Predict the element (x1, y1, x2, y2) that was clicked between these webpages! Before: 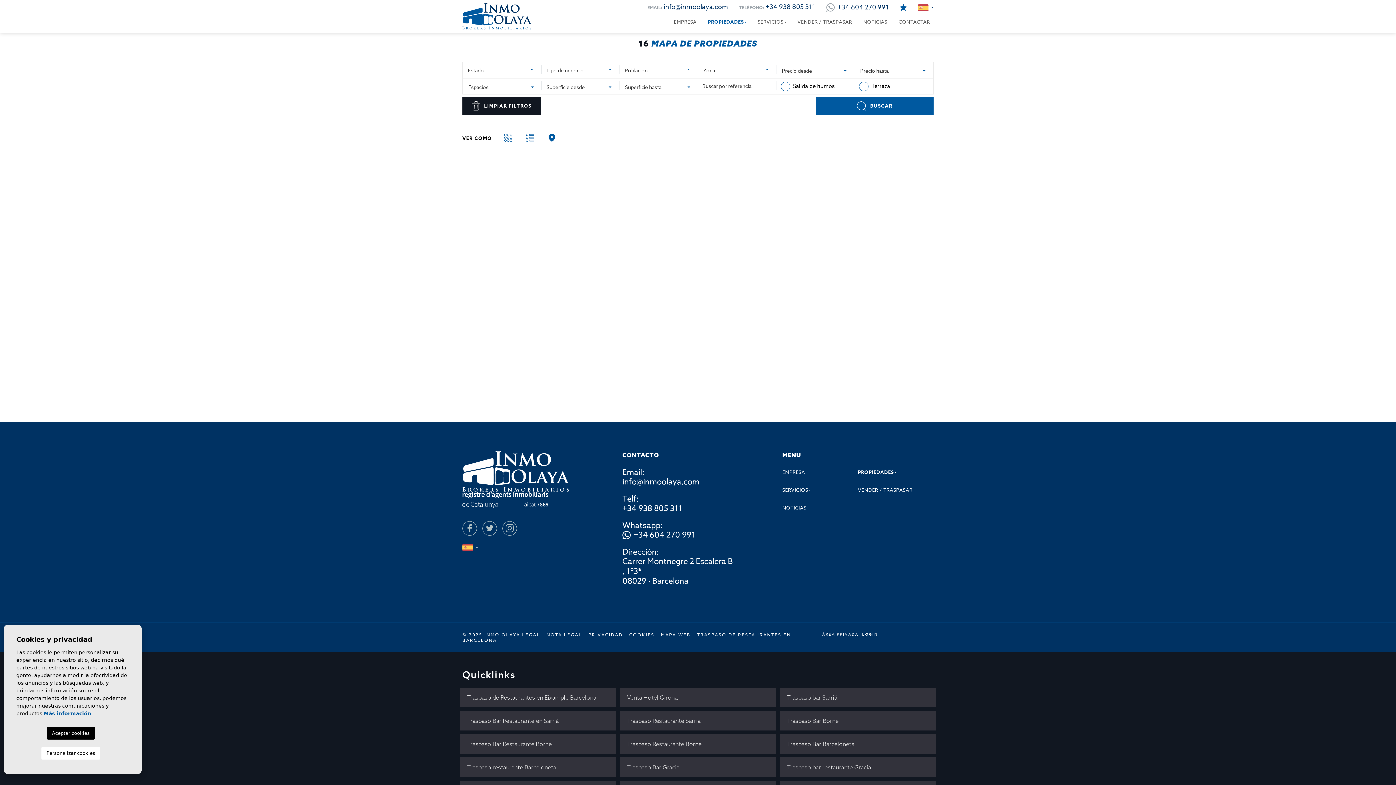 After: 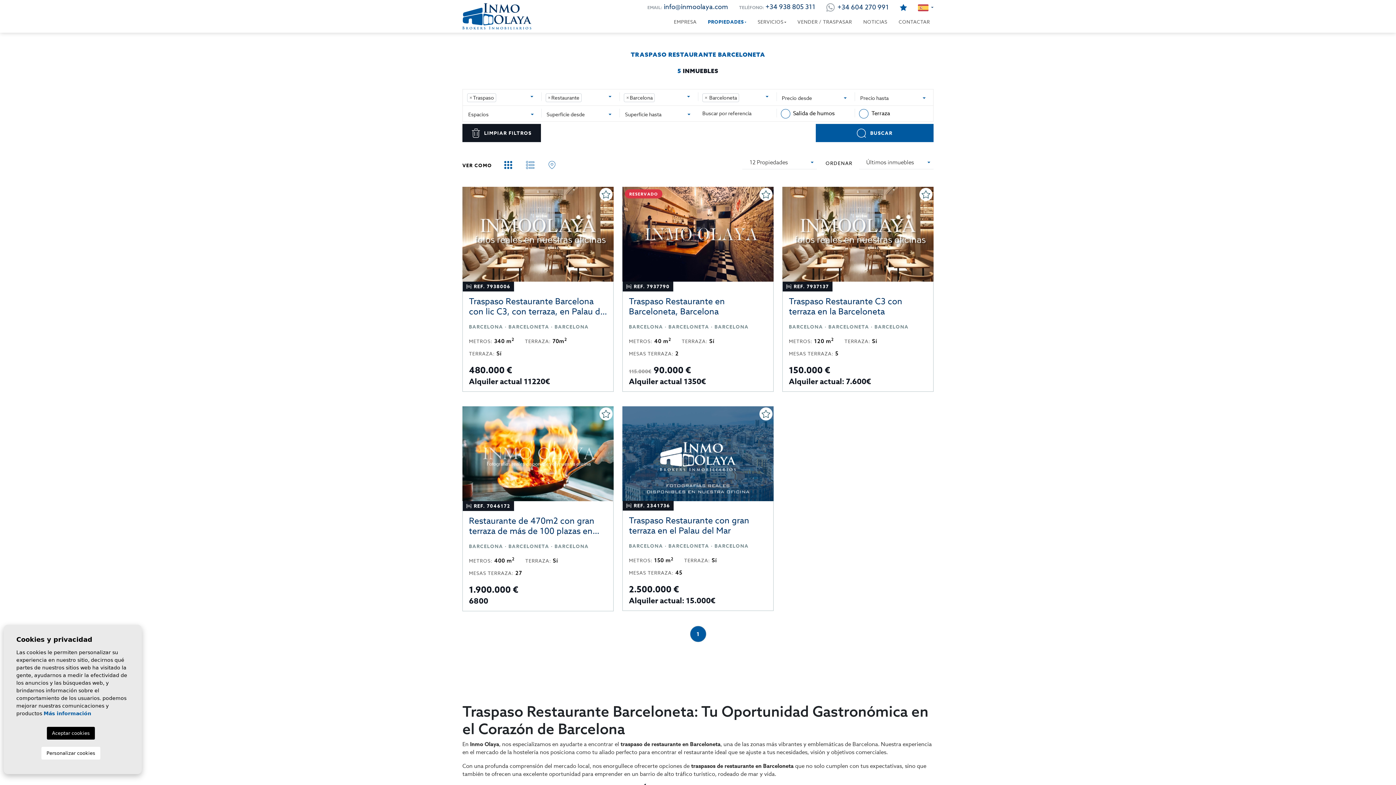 Action: bbox: (460, 757, 616, 777) label: Traspaso restaurante Barceloneta